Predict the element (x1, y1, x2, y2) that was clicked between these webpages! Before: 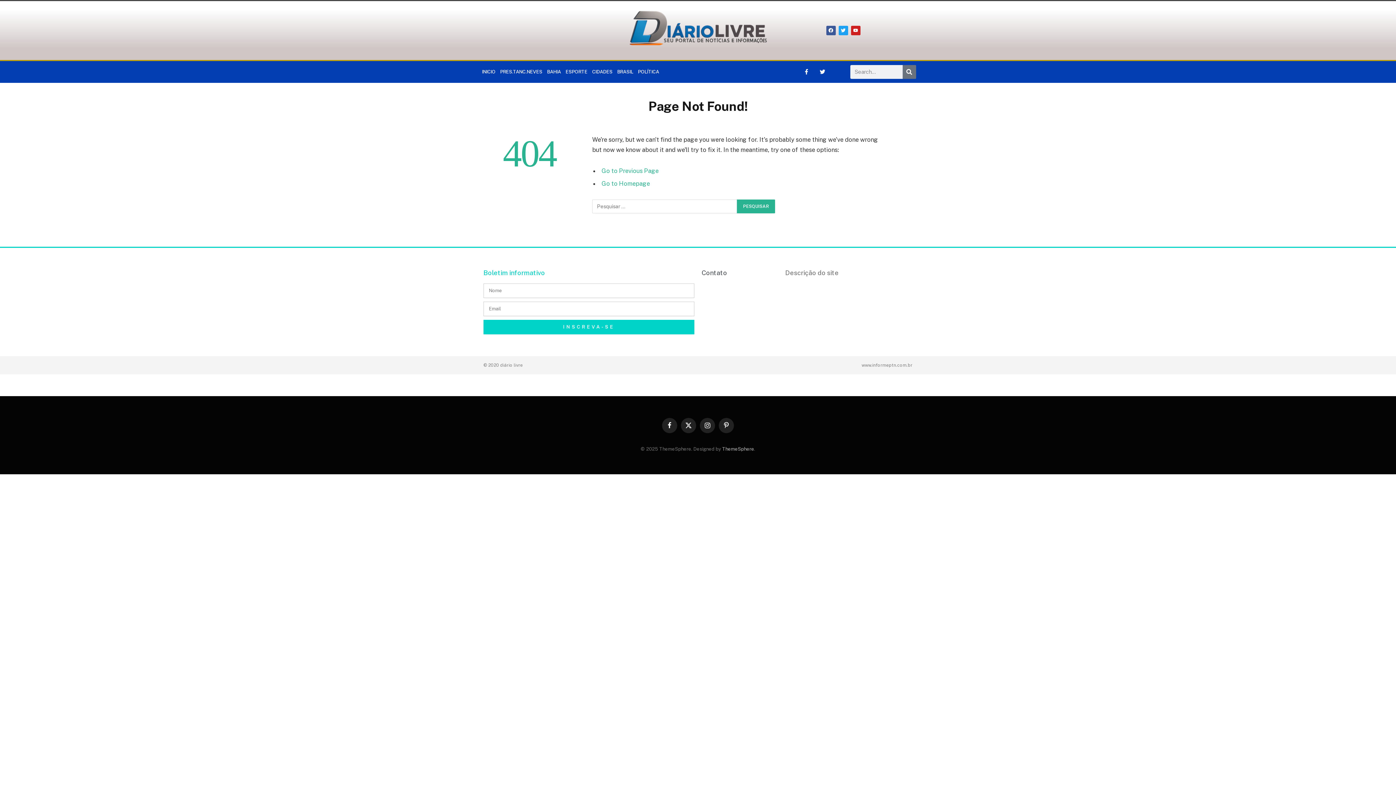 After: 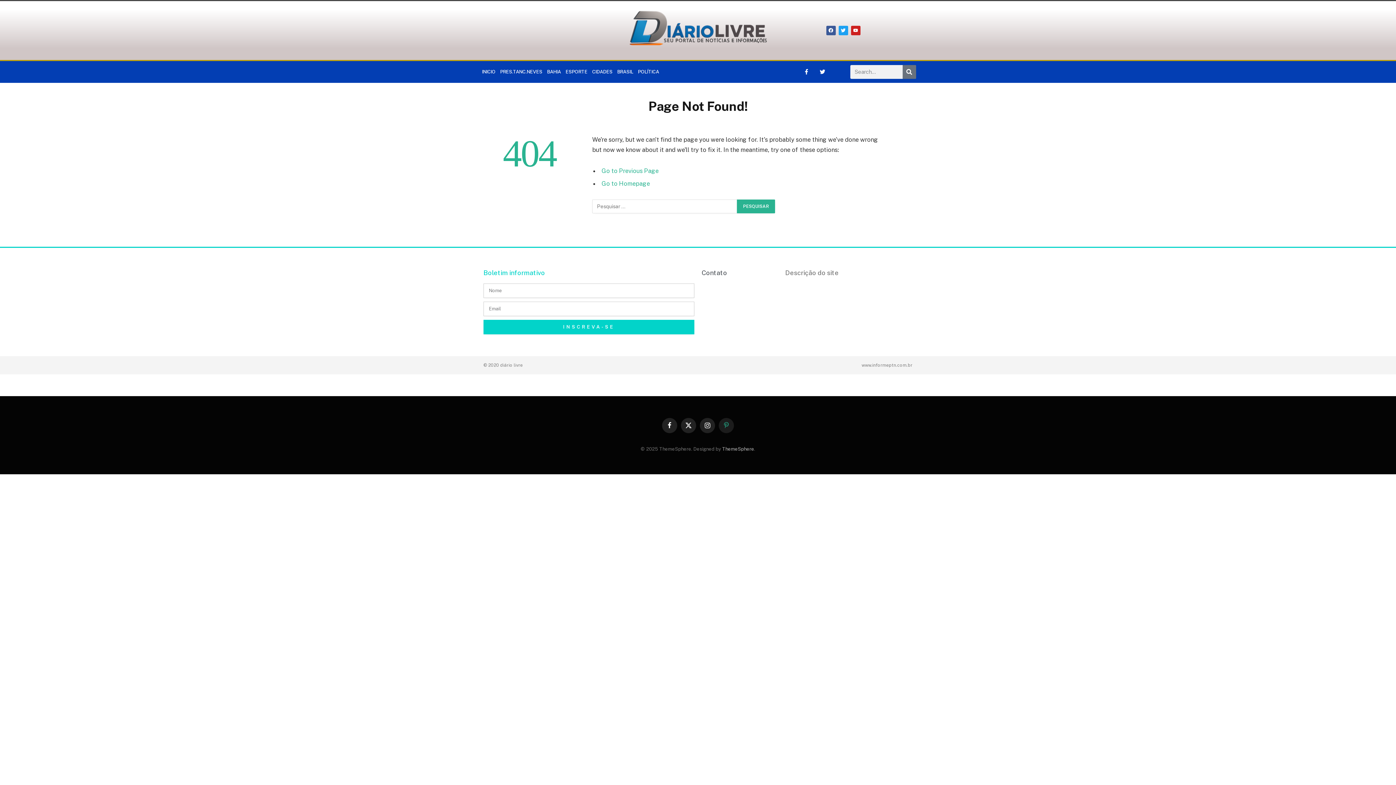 Action: bbox: (718, 418, 734, 433) label: Pinterest